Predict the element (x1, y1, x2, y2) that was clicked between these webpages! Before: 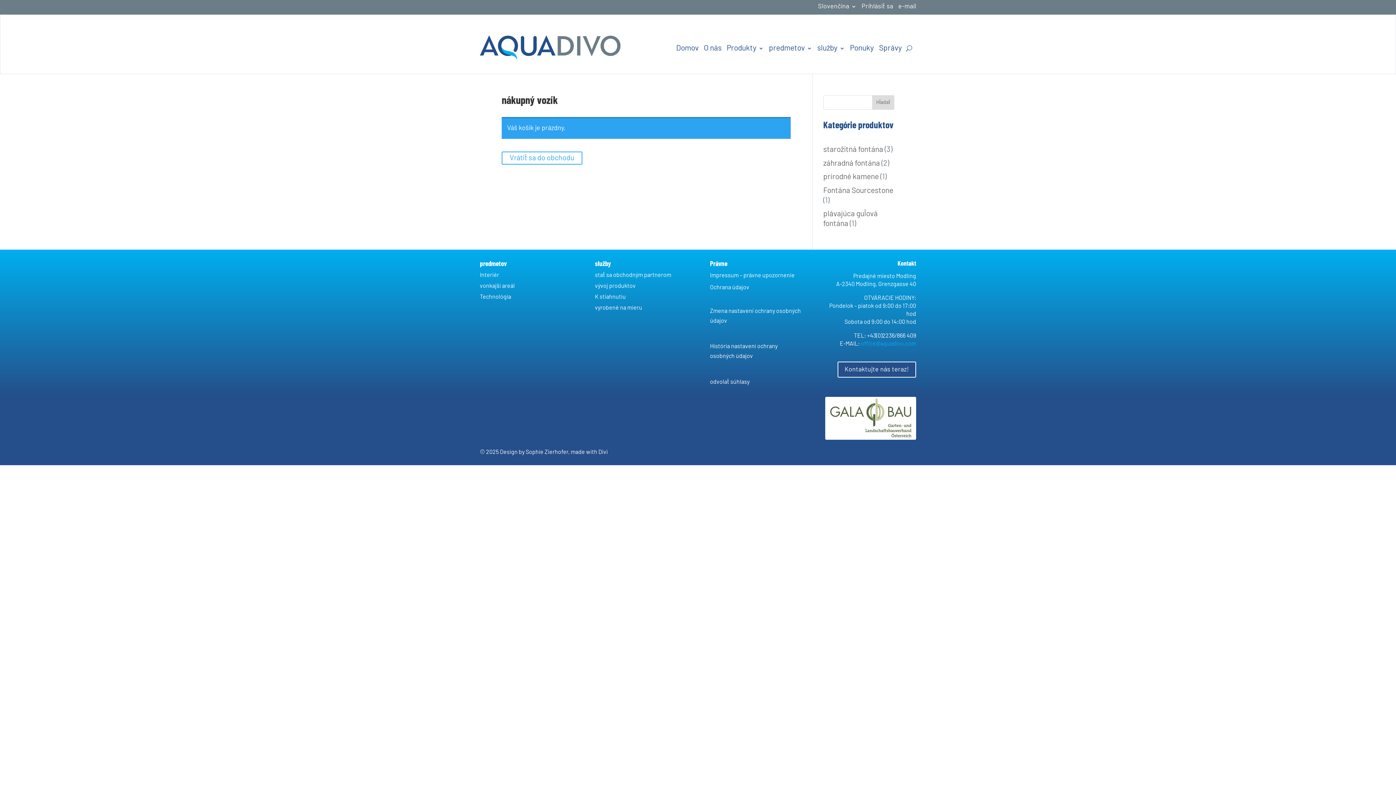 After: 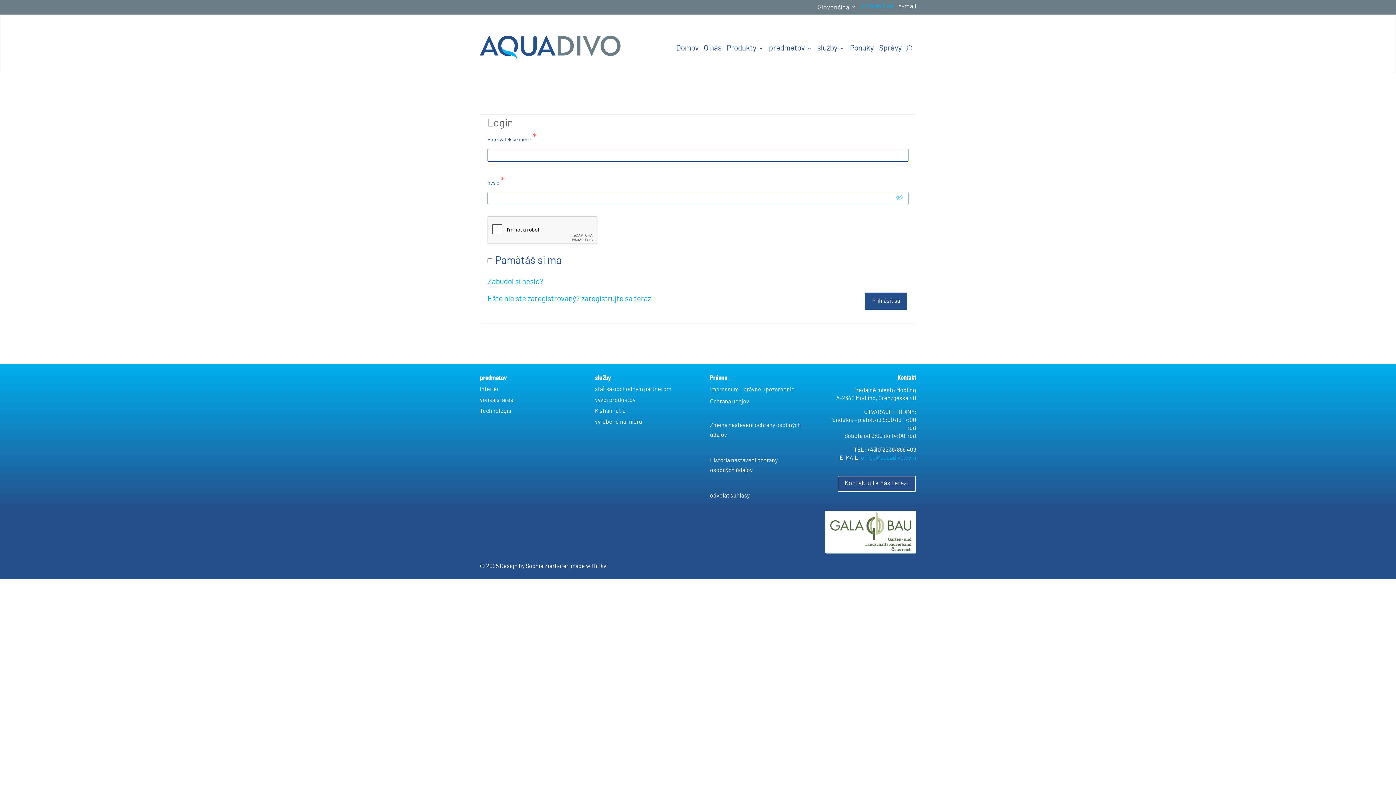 Action: bbox: (861, 4, 893, 12) label: Prihlásiť sa